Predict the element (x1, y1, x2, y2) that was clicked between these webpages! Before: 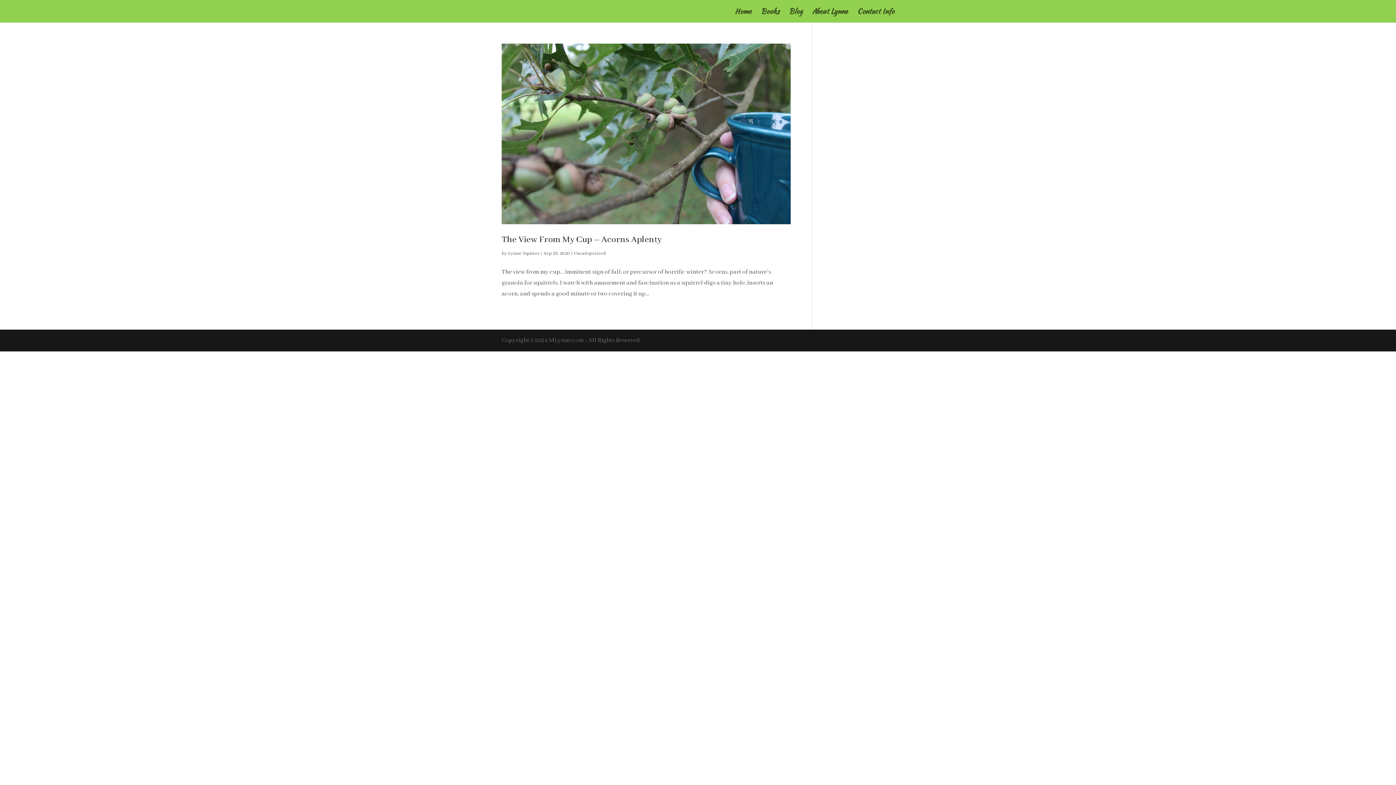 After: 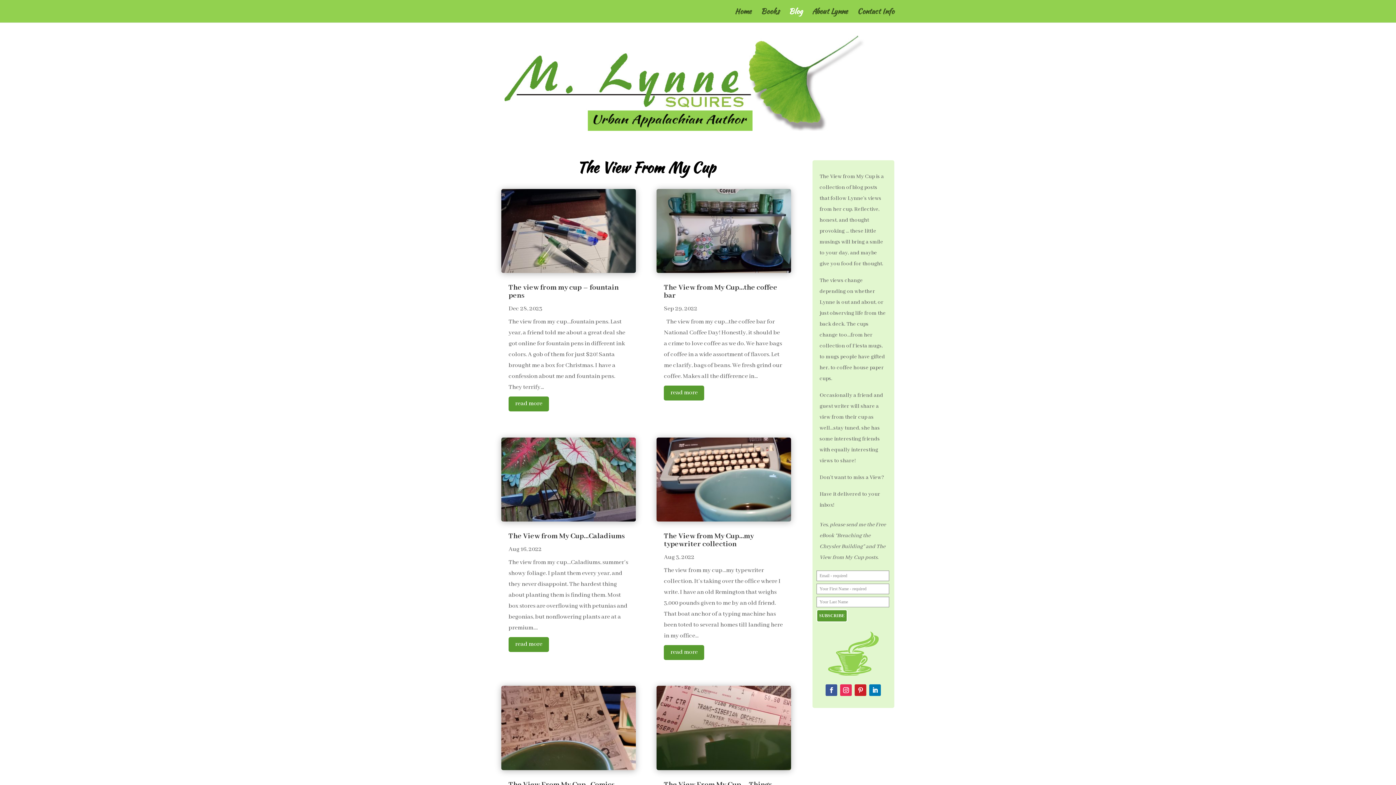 Action: label: Blog bbox: (789, 8, 802, 22)